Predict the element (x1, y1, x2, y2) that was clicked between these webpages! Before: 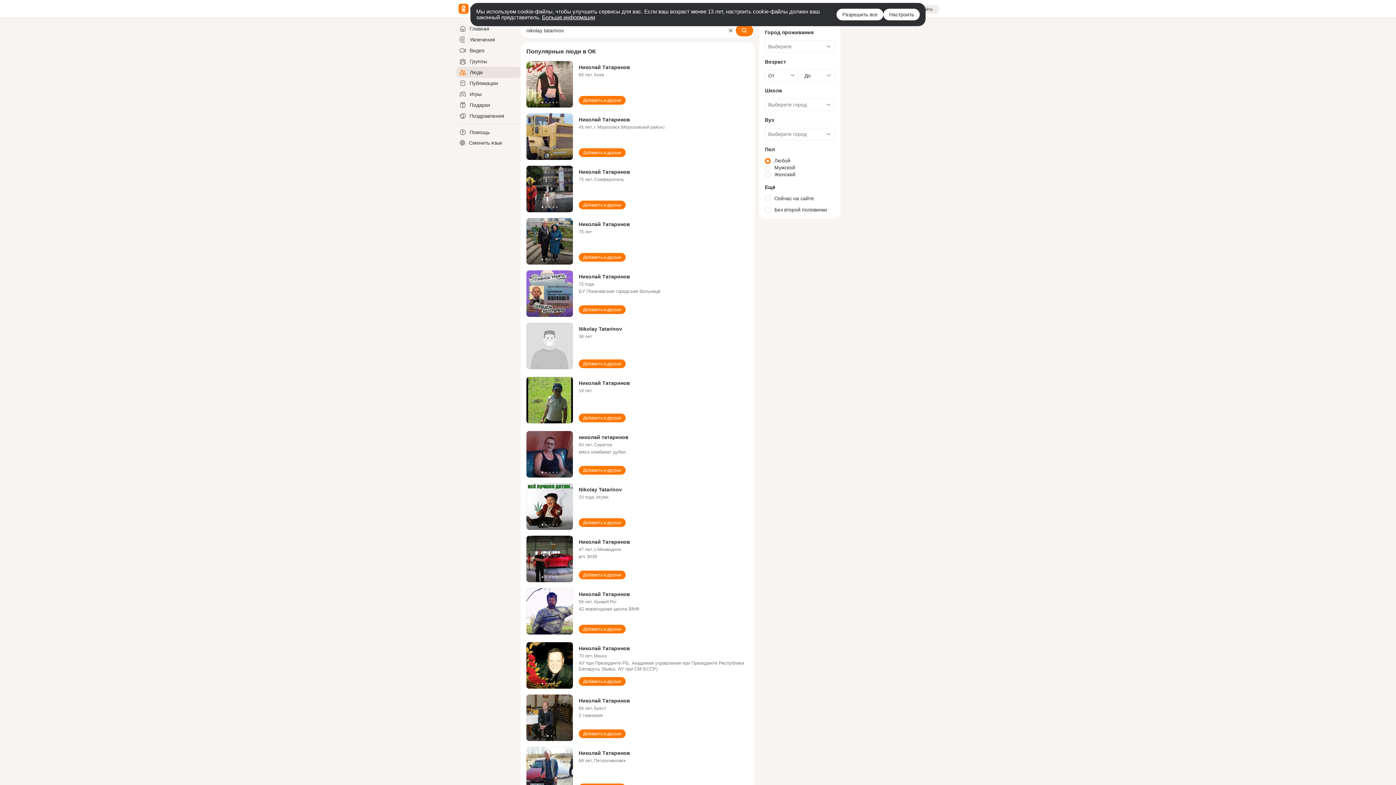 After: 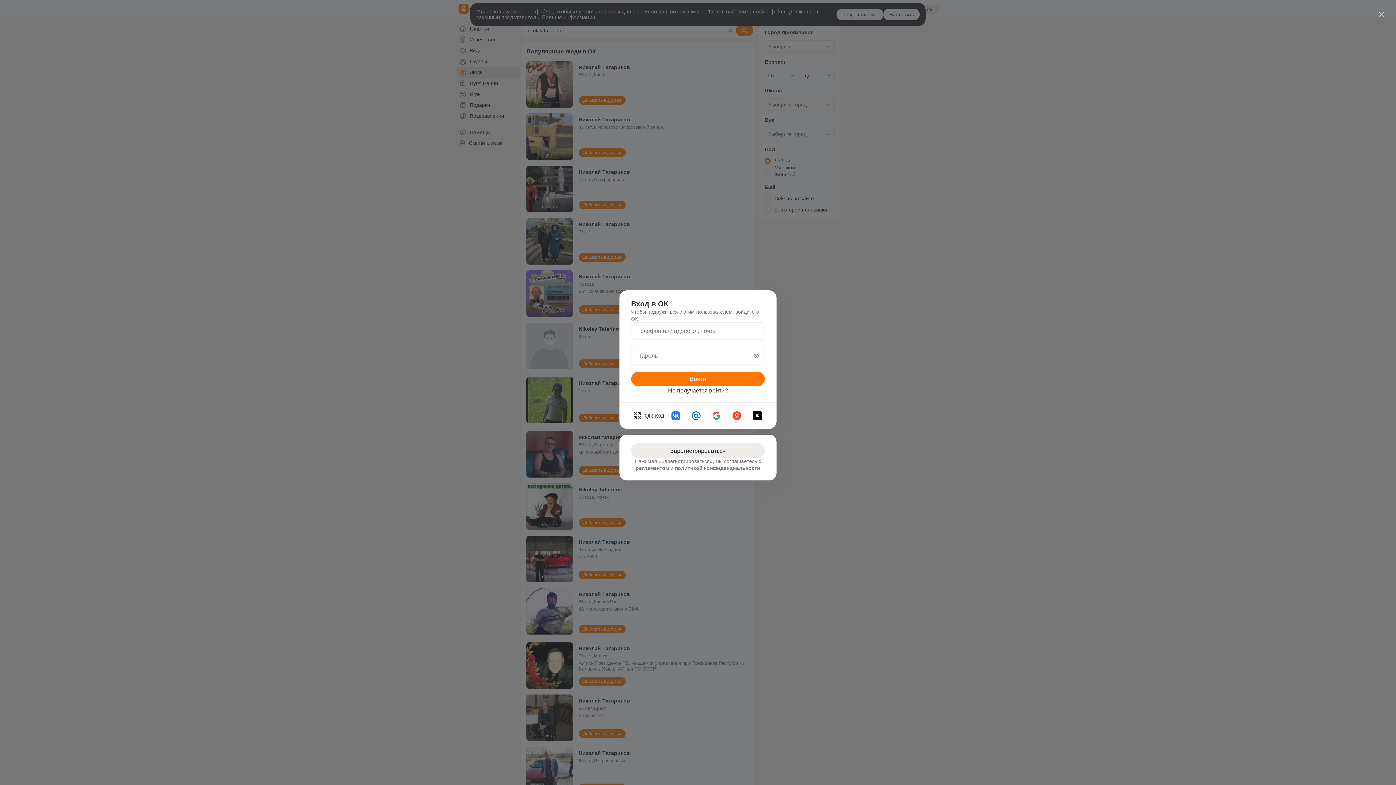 Action: label: Добавить в друзья bbox: (578, 359, 625, 368)